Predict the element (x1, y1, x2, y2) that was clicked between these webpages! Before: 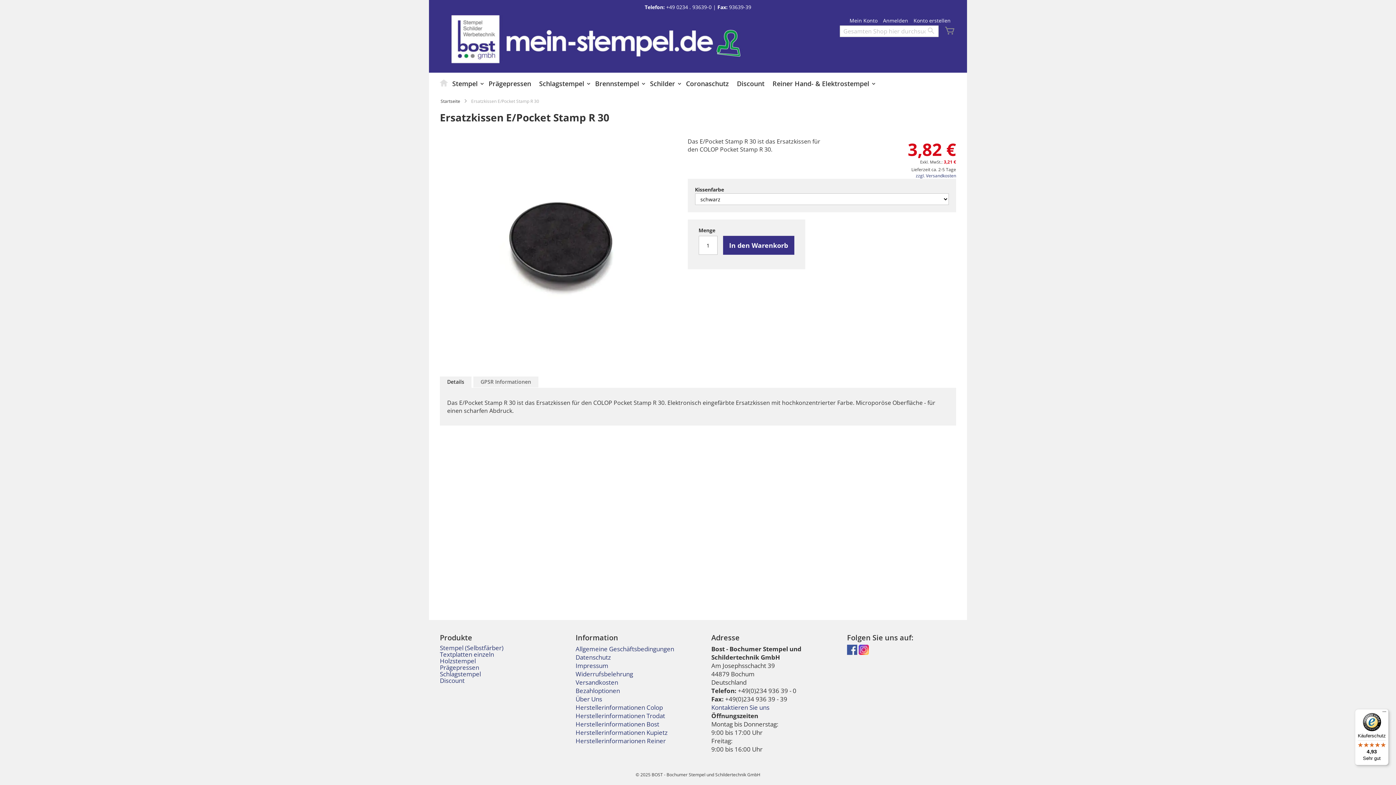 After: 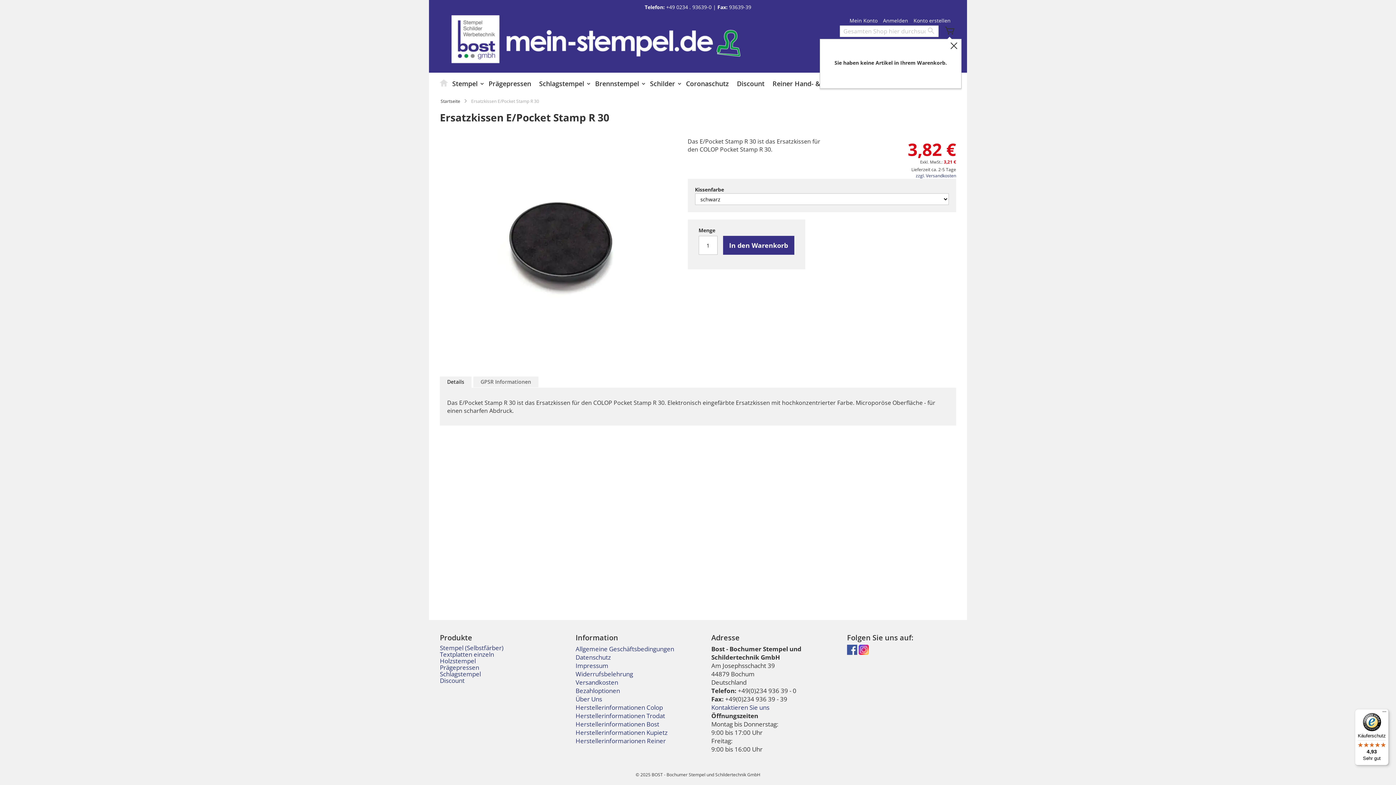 Action: label: Mein Warenkorb bbox: (943, 25, 956, 37)